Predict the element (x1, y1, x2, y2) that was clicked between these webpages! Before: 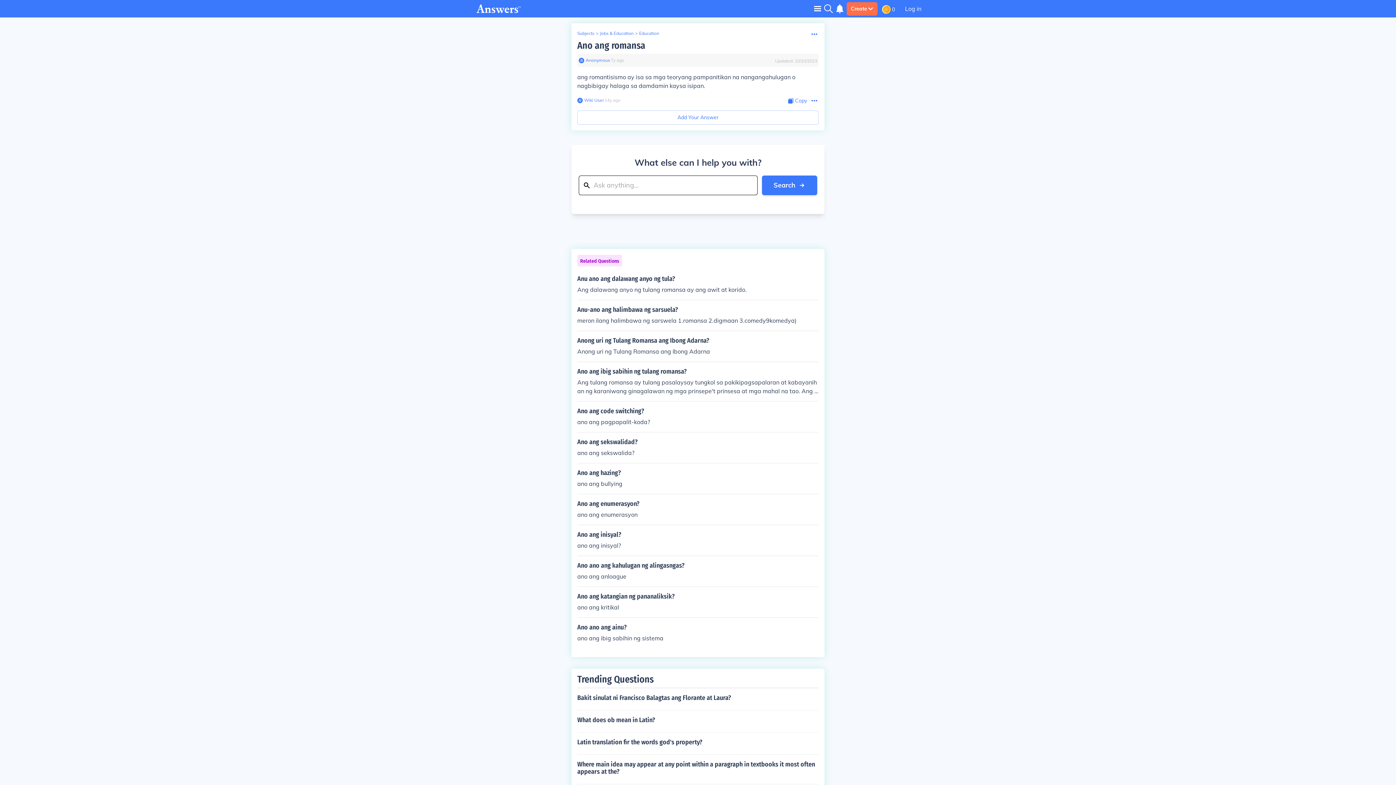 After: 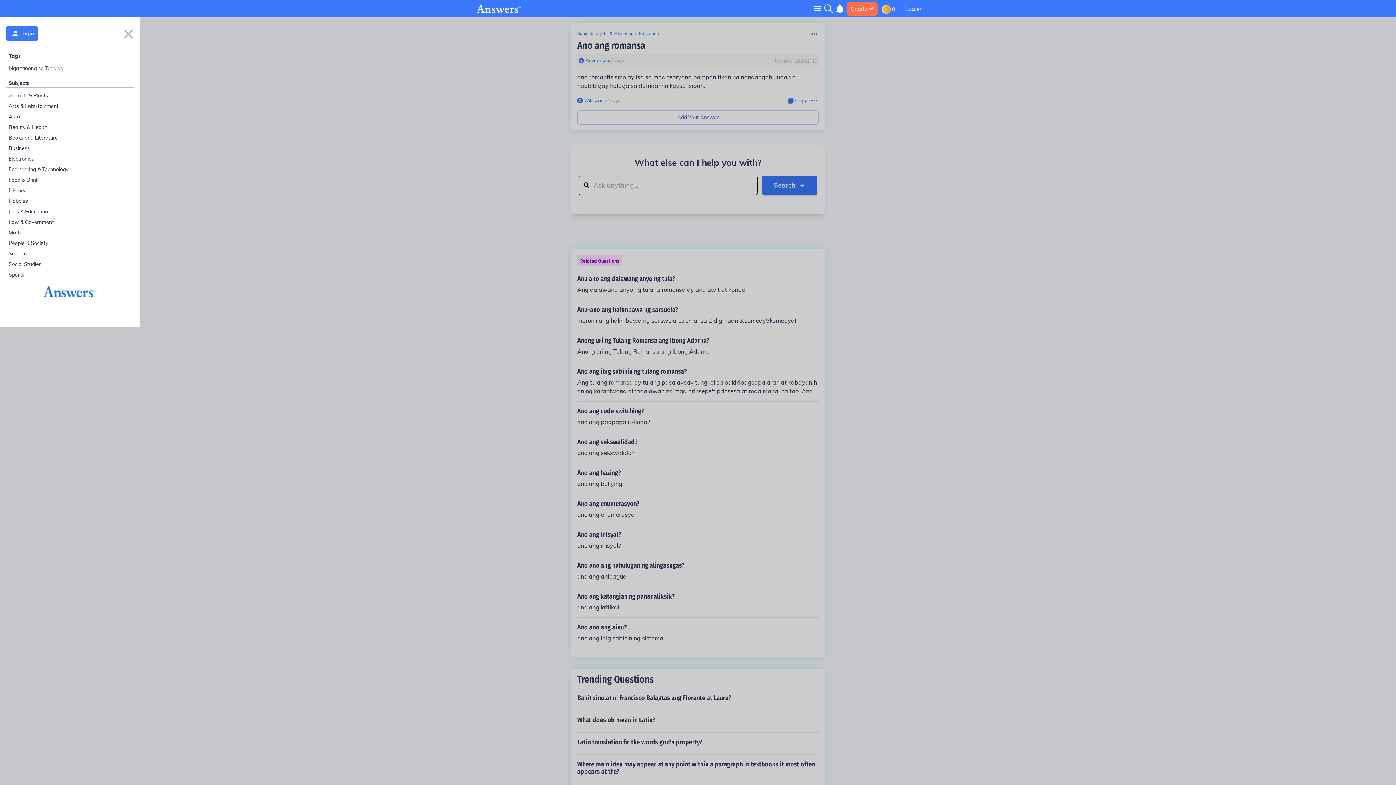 Action: label: Toggle navigation bbox: (814, 5, 821, 11)